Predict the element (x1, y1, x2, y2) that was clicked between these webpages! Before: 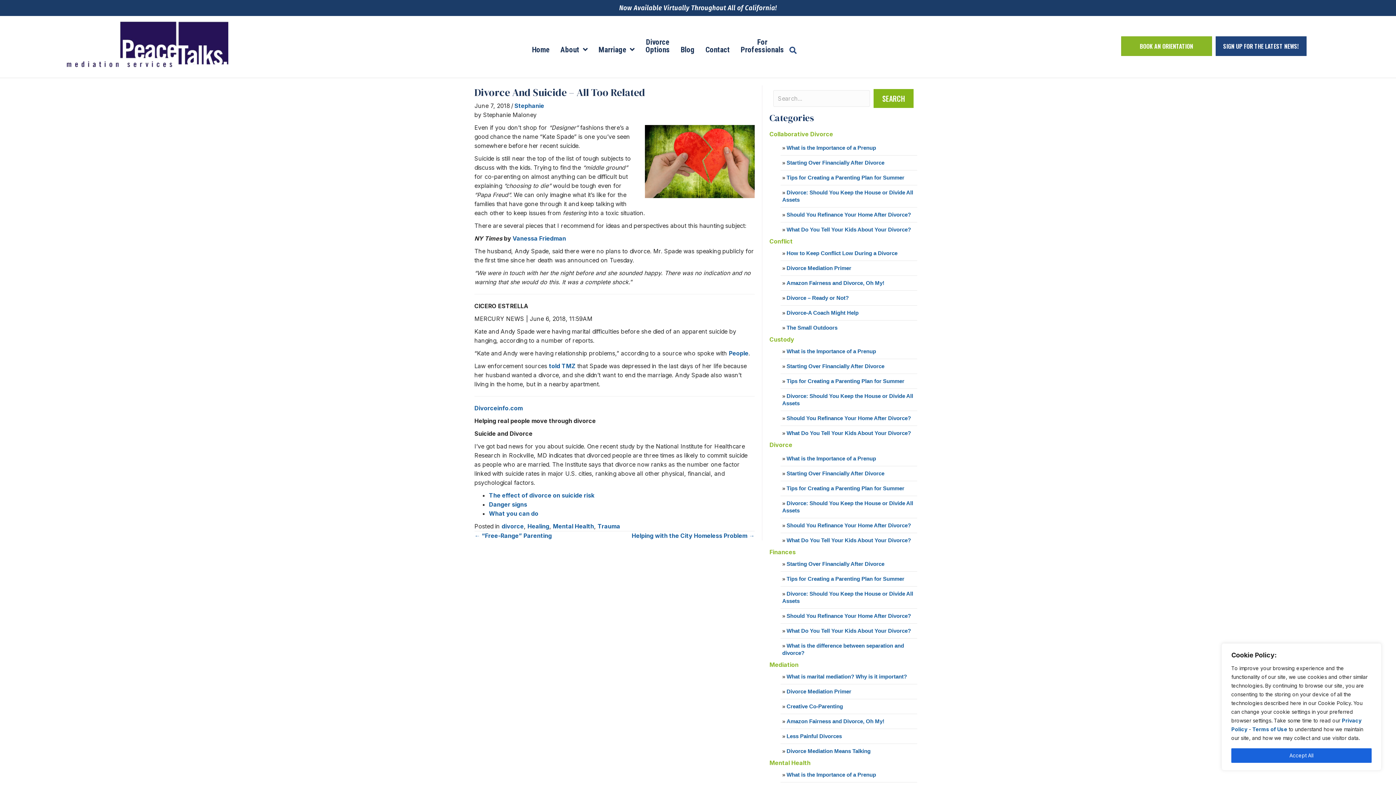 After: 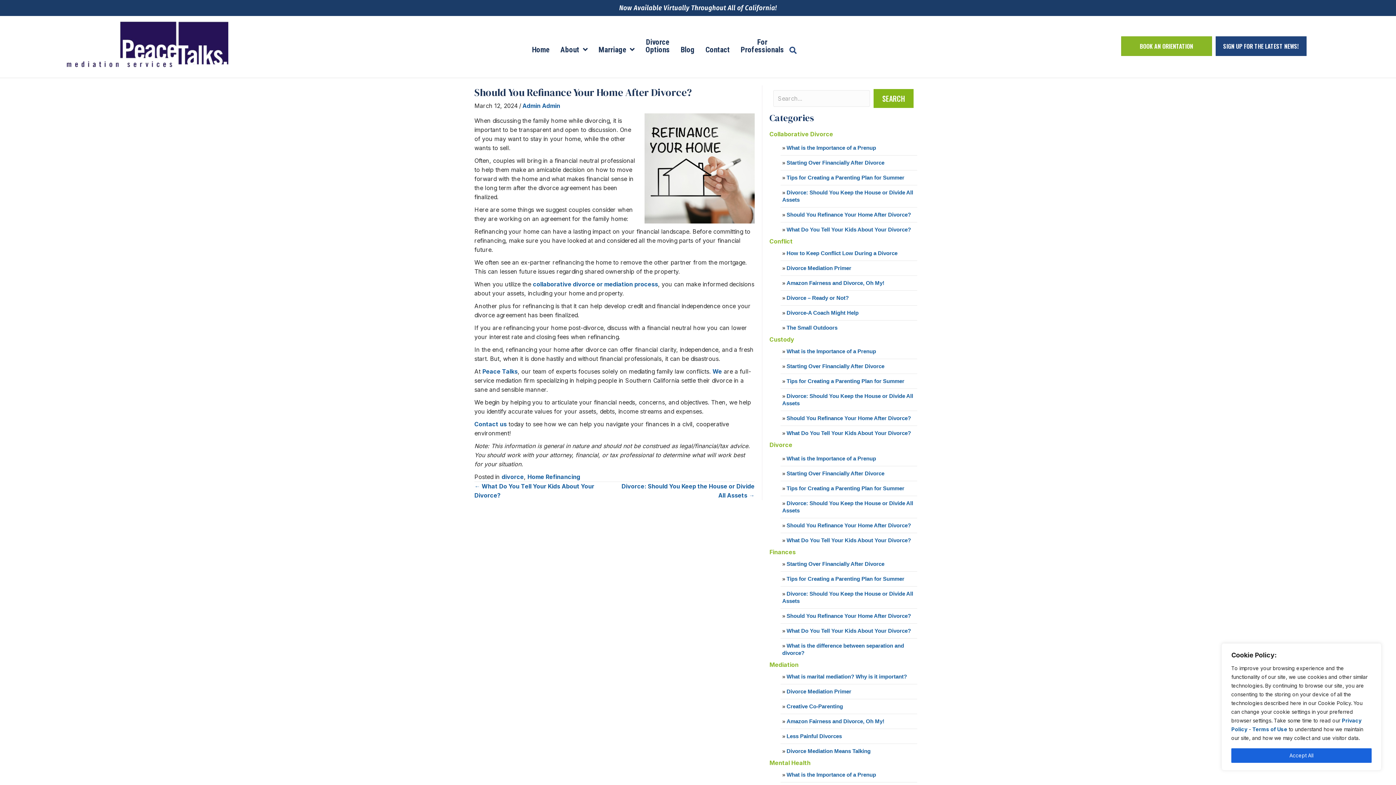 Action: bbox: (786, 211, 911, 217) label: Should You Refinance Your Home After Divorce?